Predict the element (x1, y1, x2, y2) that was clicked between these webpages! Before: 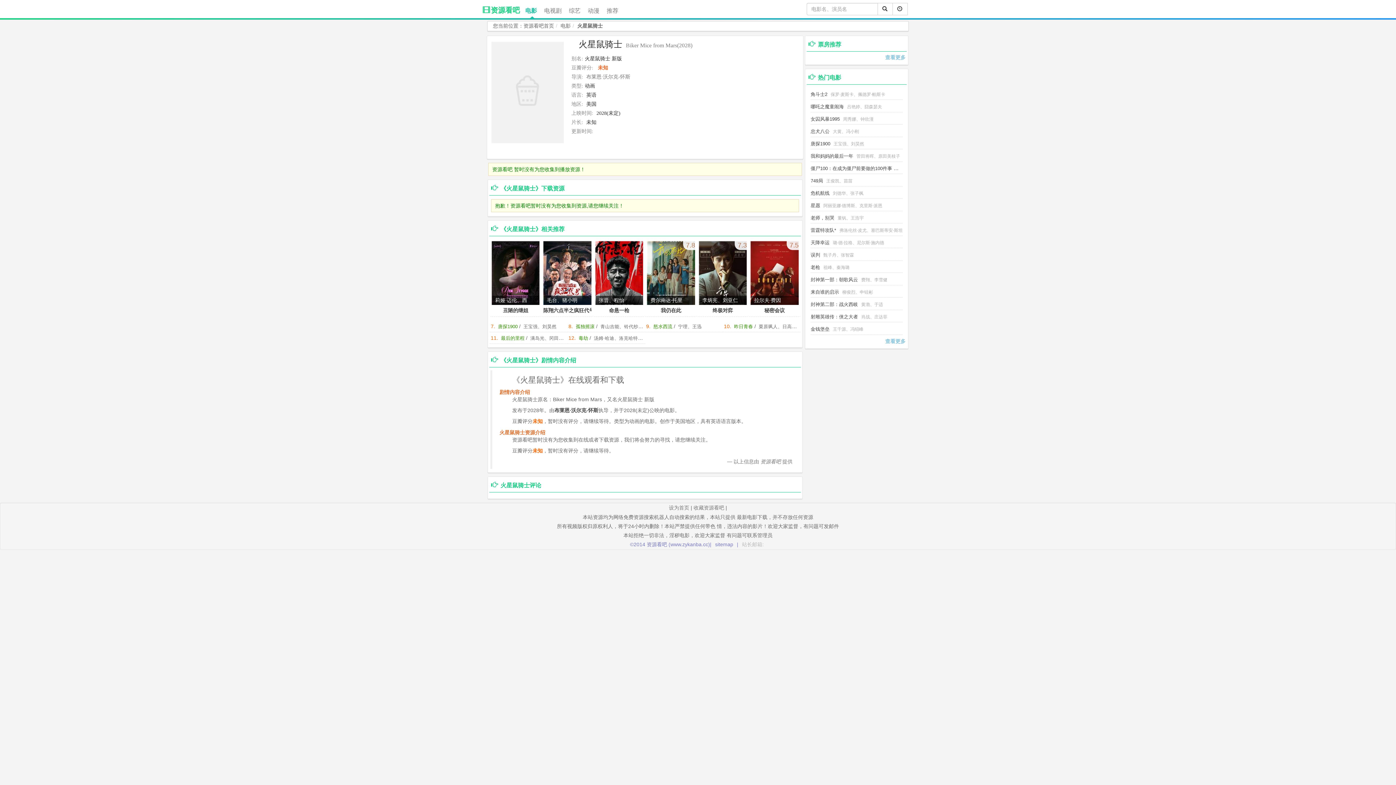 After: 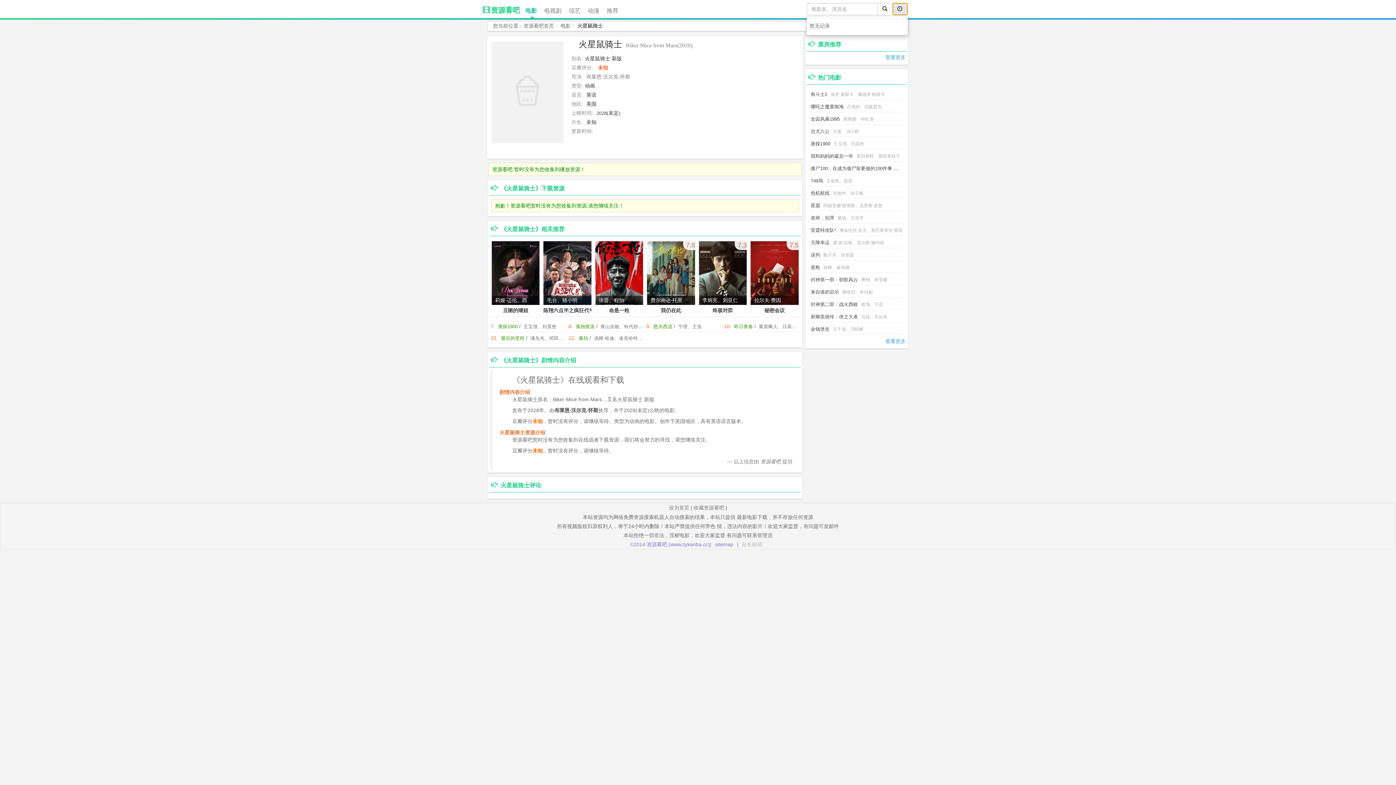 Action: bbox: (892, 2, 908, 15)